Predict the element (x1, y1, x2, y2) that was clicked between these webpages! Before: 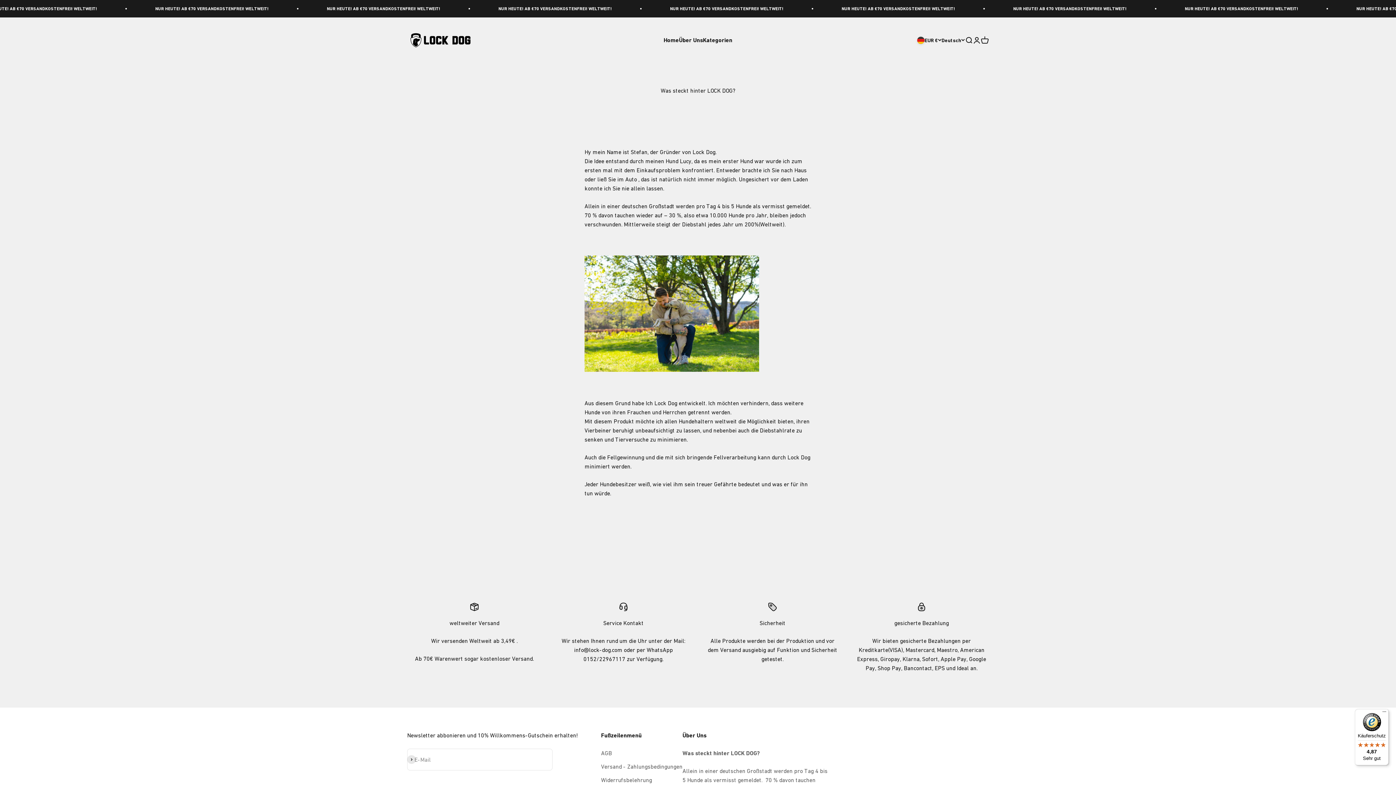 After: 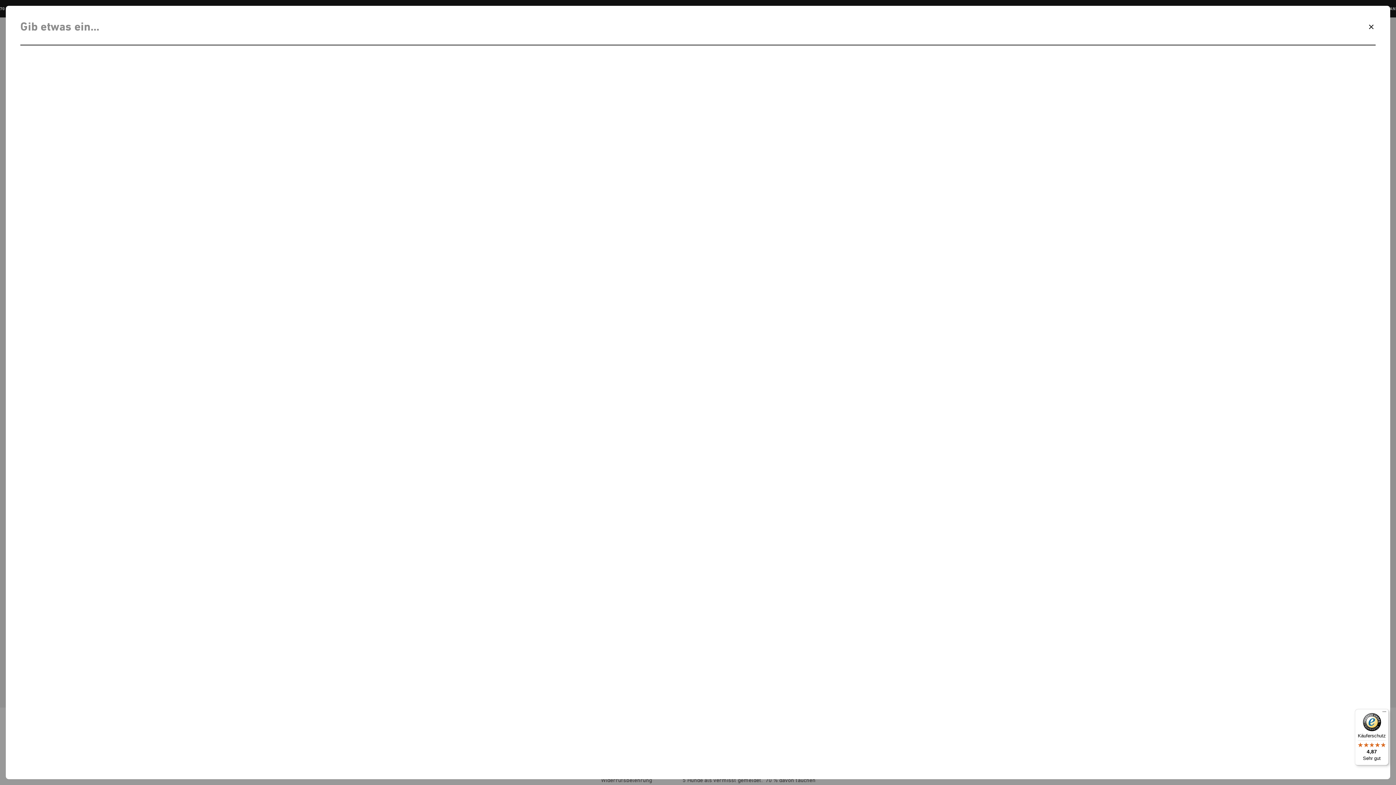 Action: label: Suche öffnen bbox: (965, 36, 973, 44)